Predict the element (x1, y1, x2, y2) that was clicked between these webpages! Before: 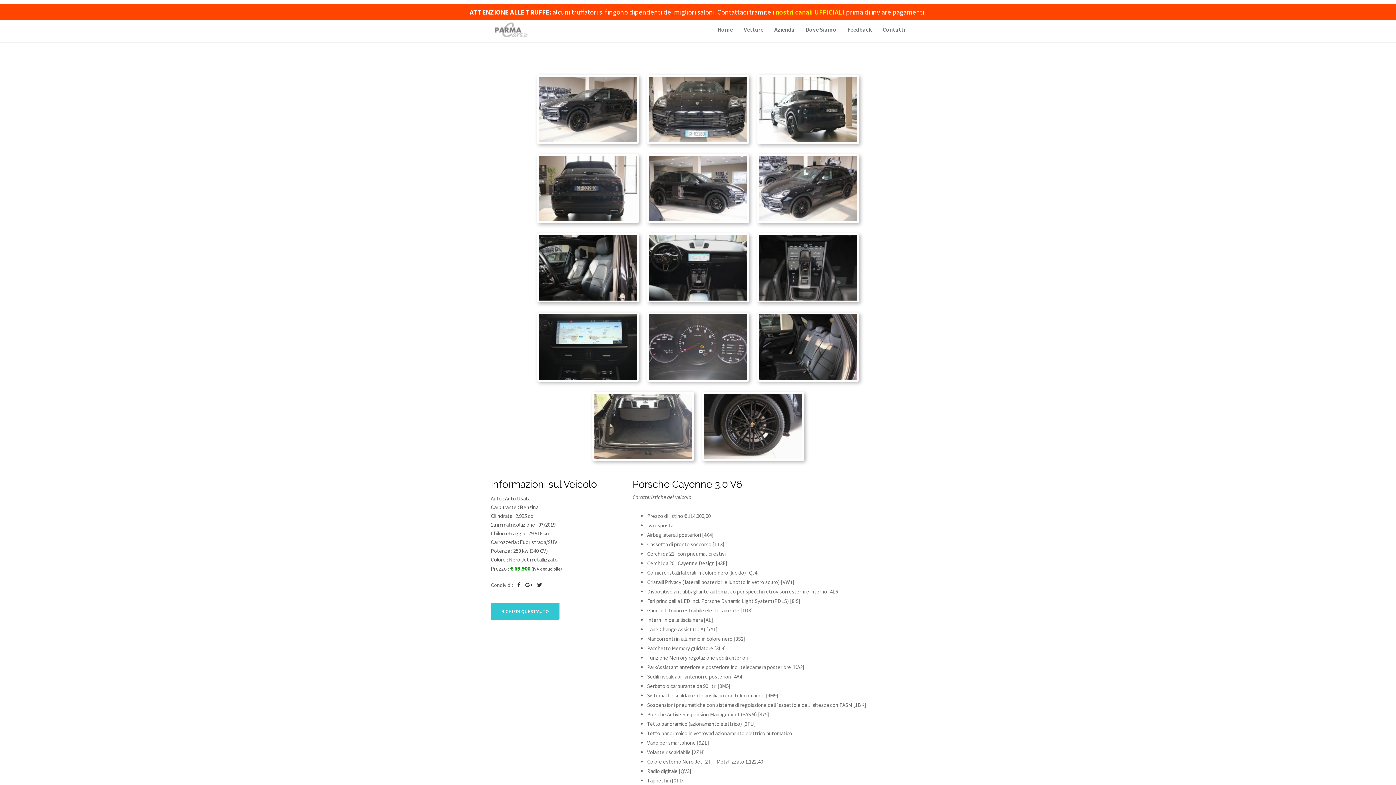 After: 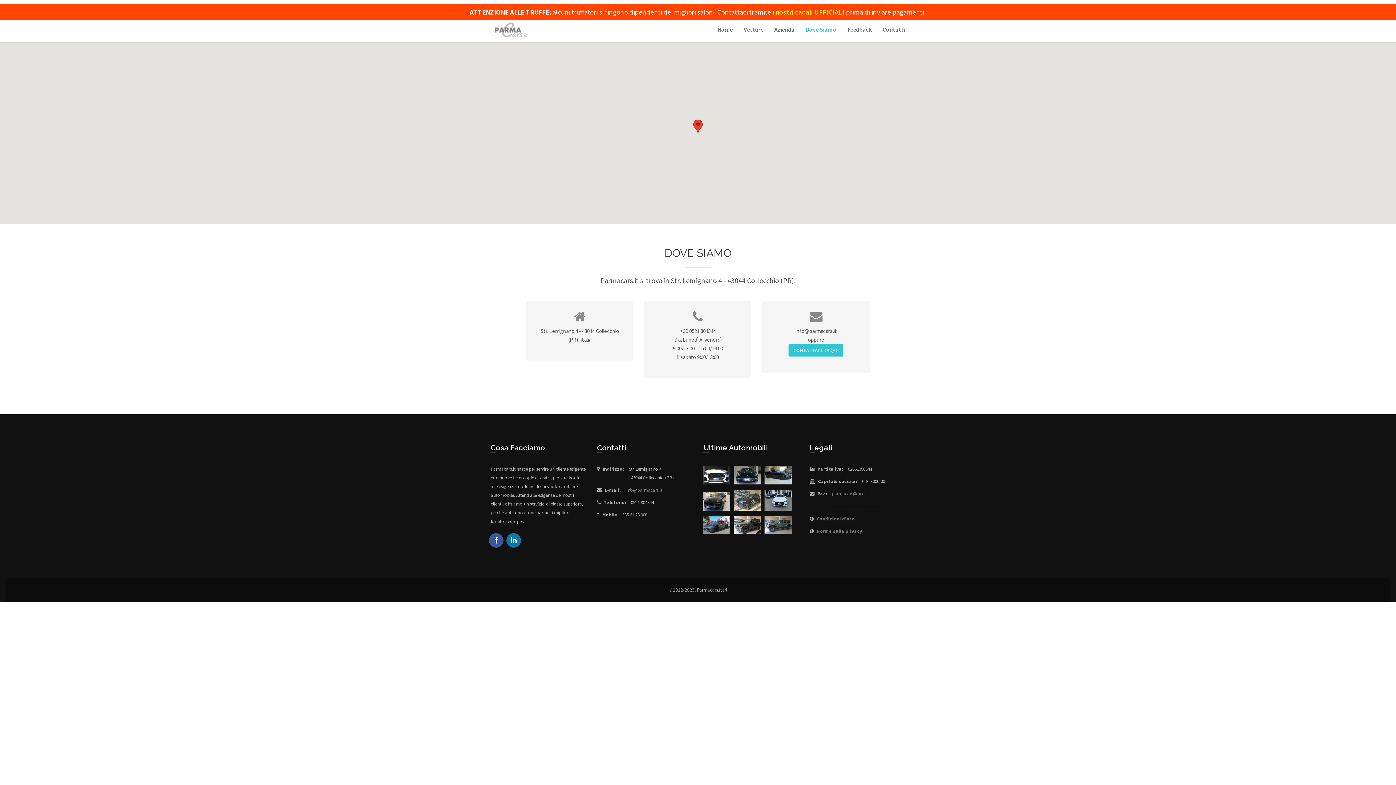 Action: bbox: (800, 20, 842, 38) label: Dove Siamo